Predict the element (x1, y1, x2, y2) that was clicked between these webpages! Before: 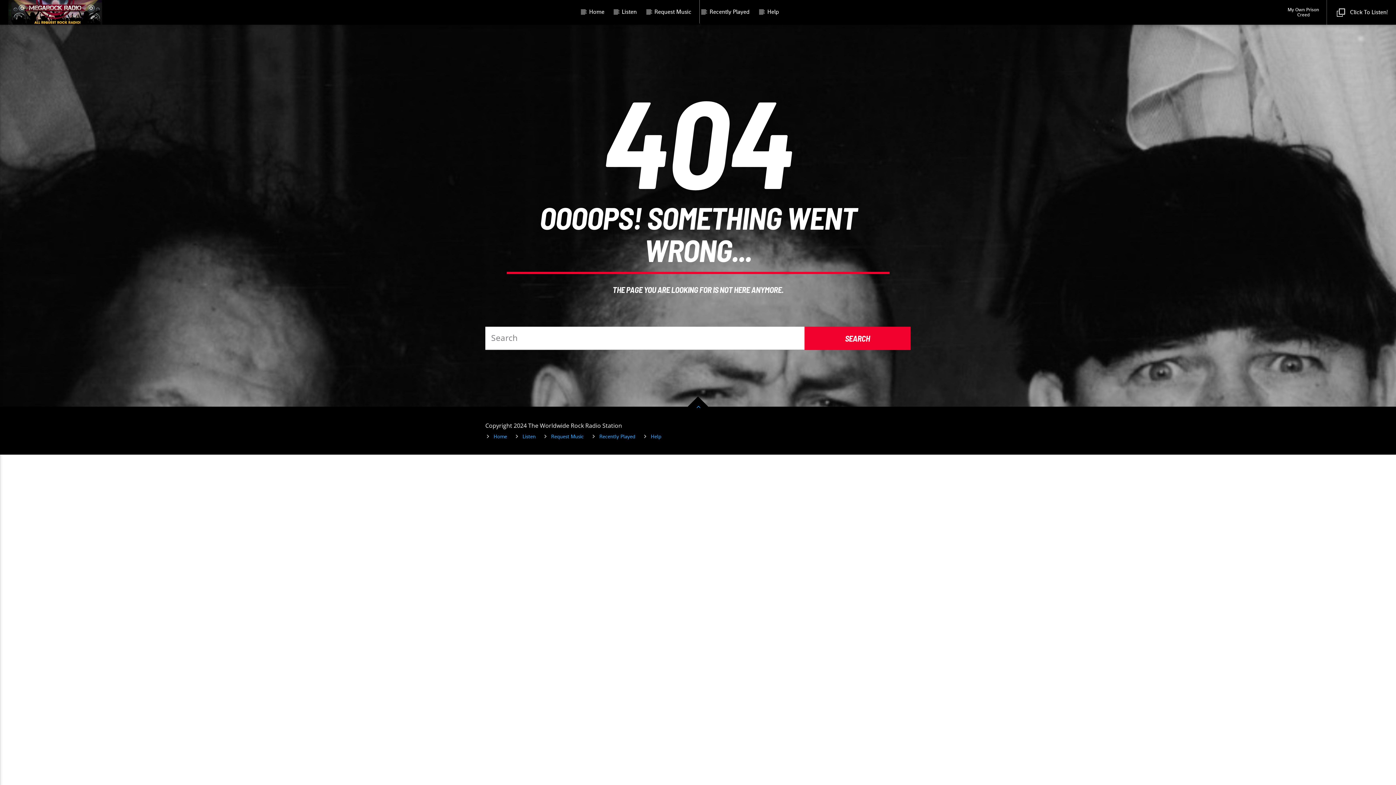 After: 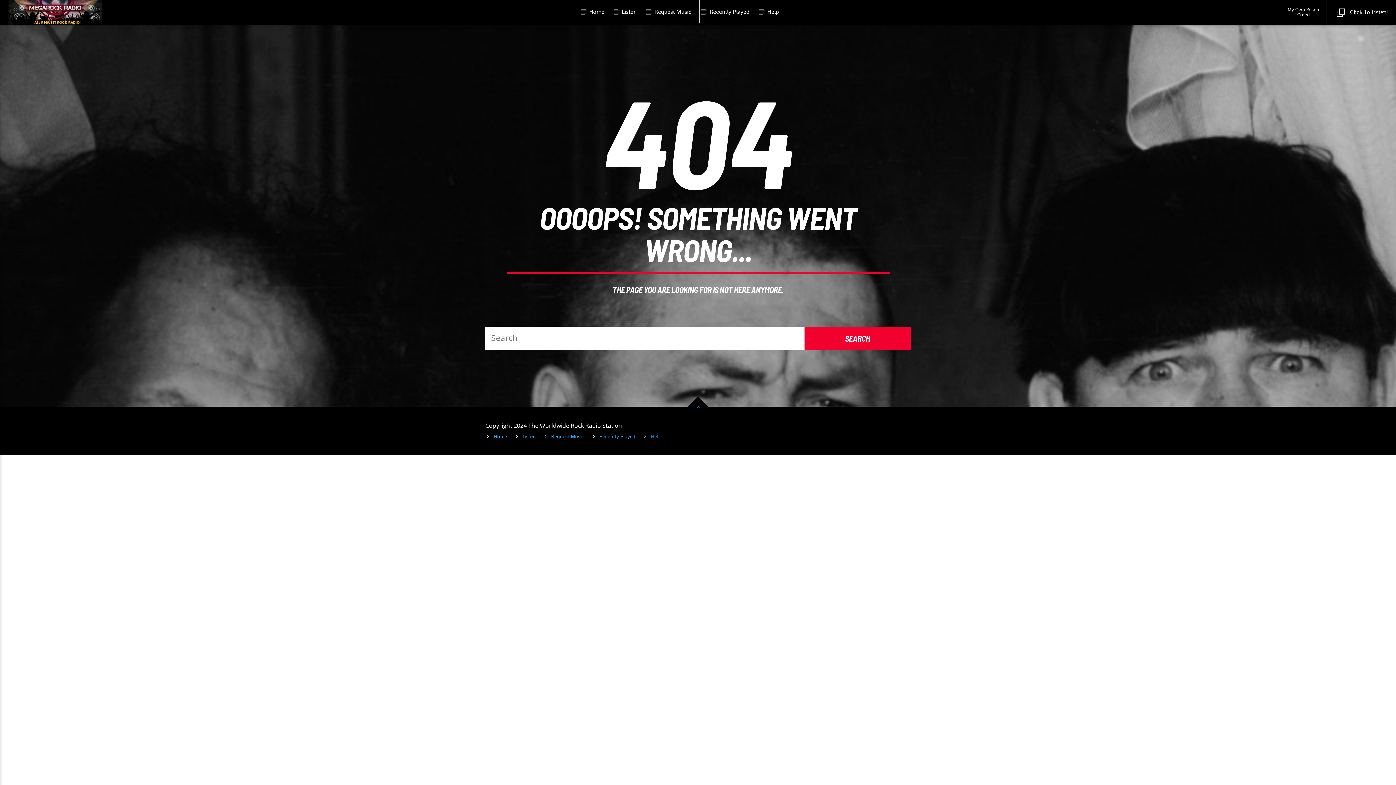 Action: bbox: (650, 433, 661, 439) label: Help